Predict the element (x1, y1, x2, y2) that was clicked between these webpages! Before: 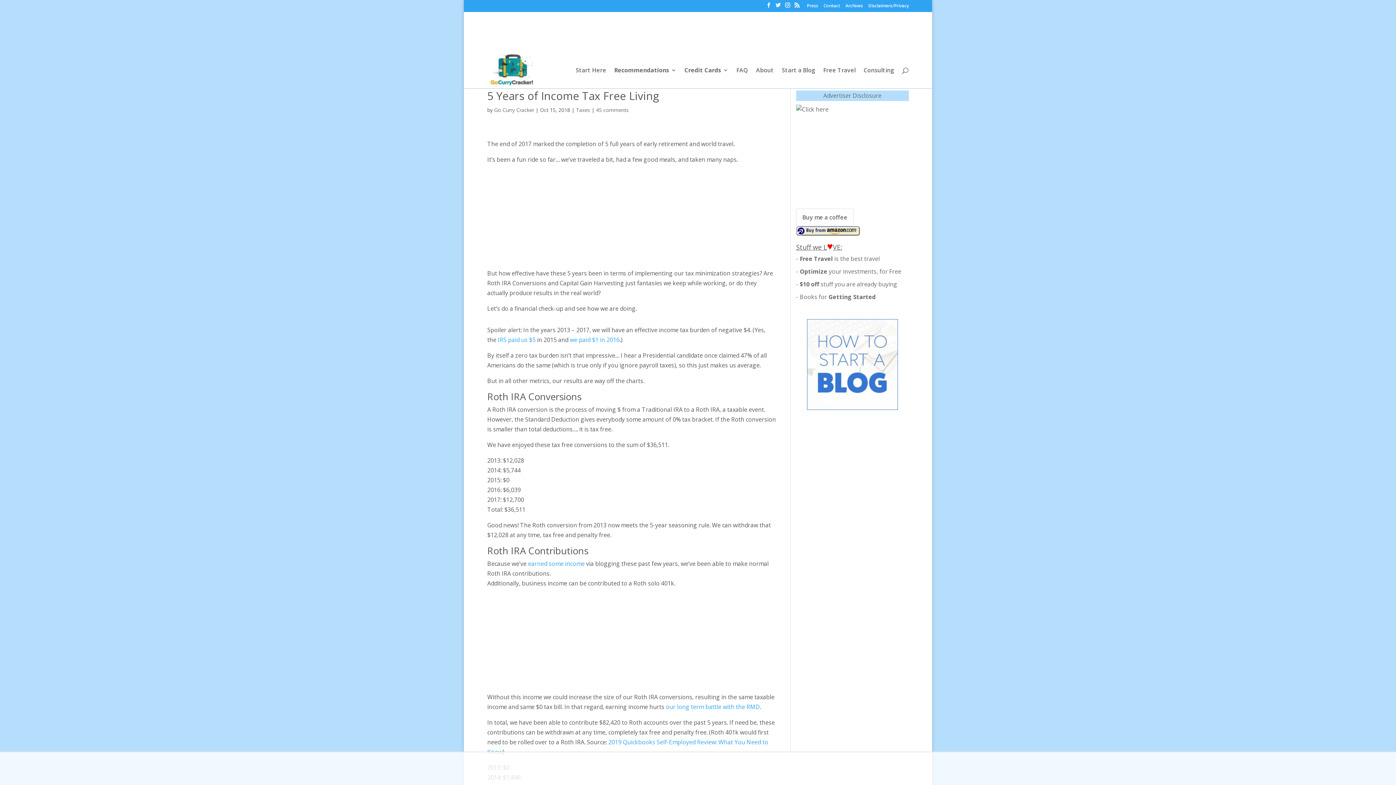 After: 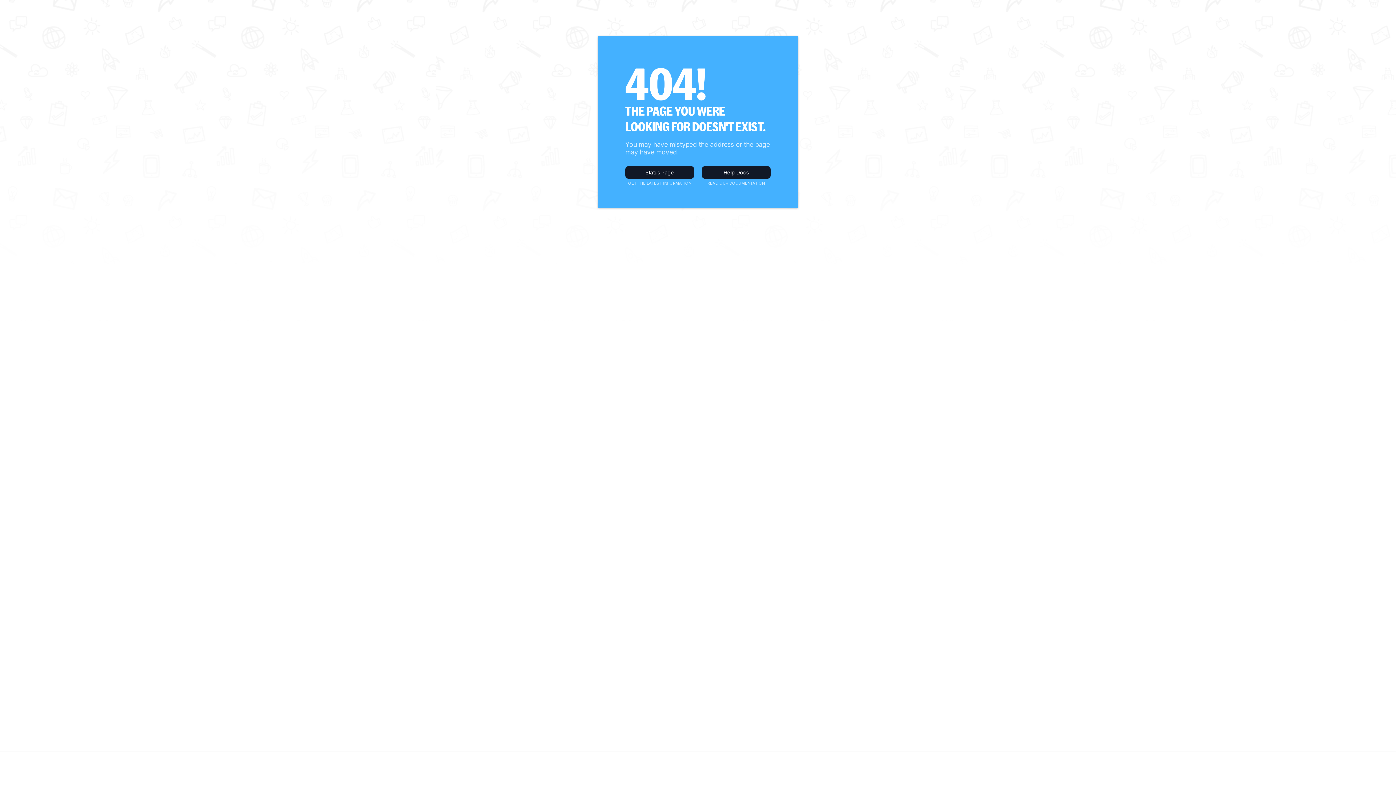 Action: bbox: (796, 208, 853, 226) label: Buy me a coffee